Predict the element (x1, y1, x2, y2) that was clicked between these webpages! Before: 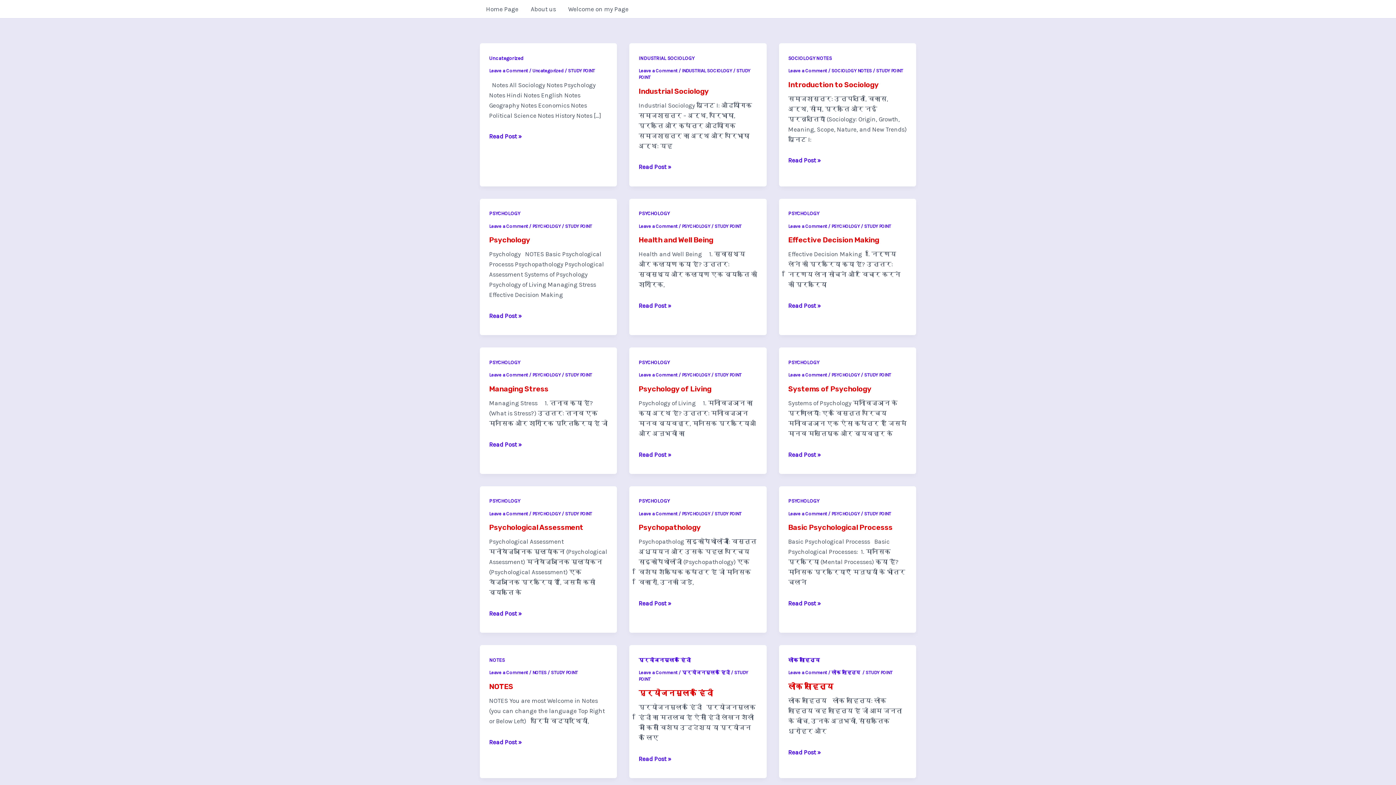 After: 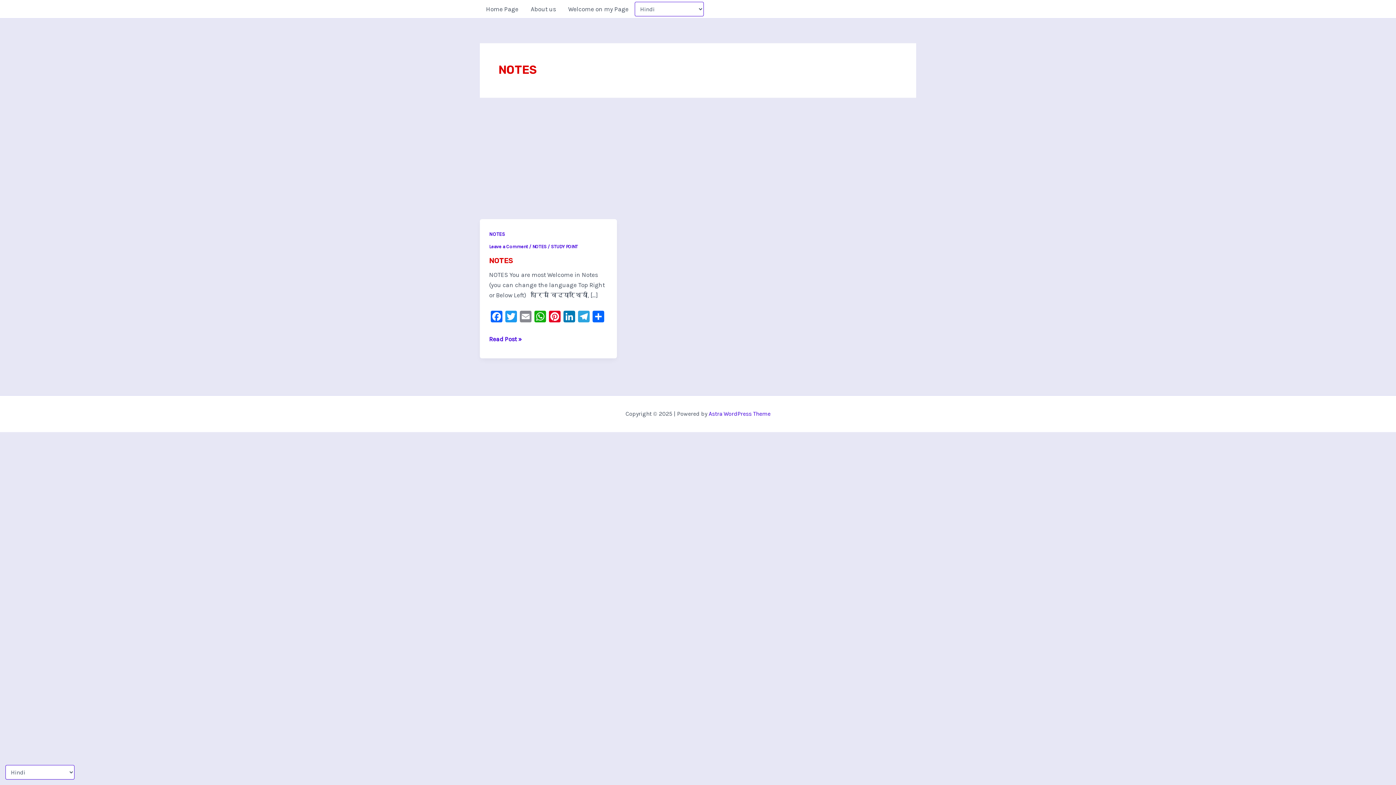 Action: label: NOTES bbox: (489, 682, 513, 691)